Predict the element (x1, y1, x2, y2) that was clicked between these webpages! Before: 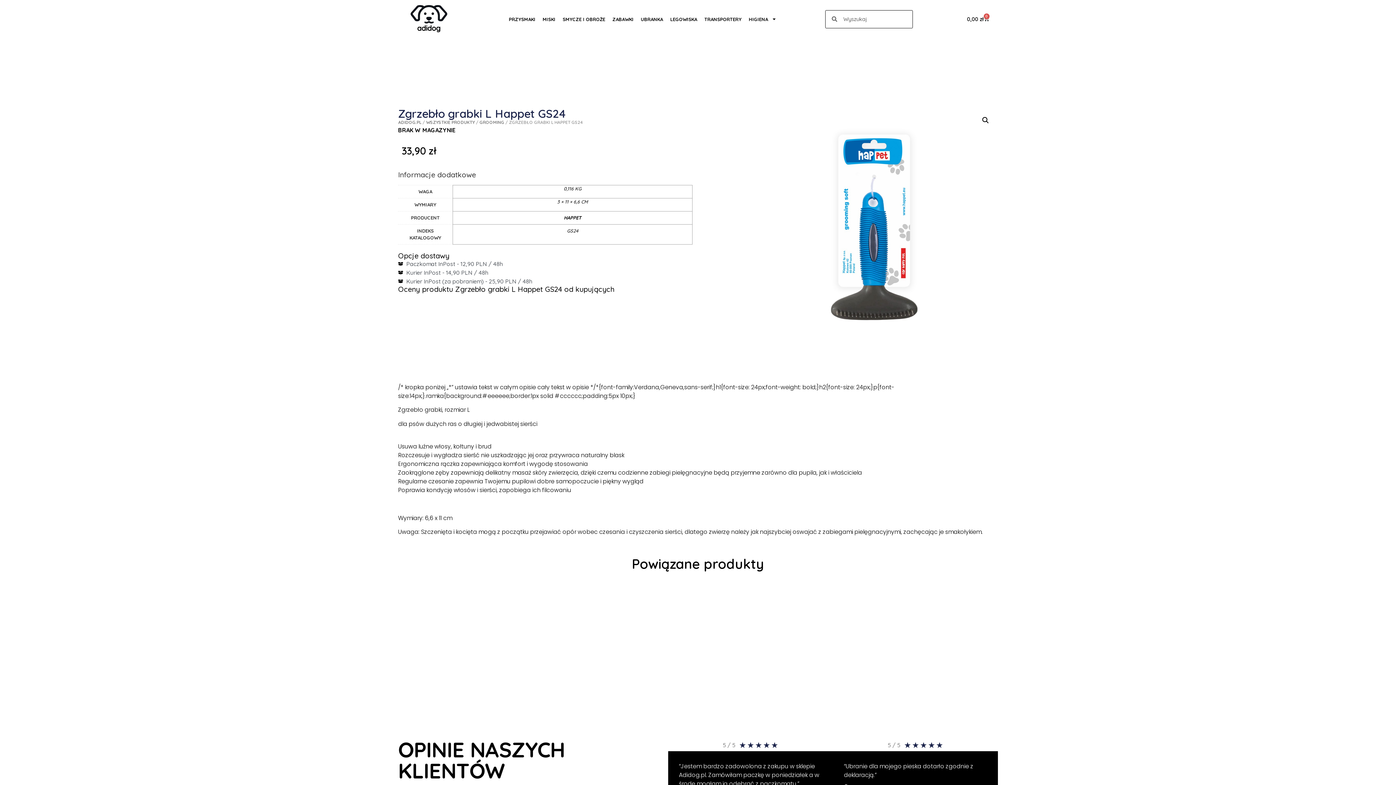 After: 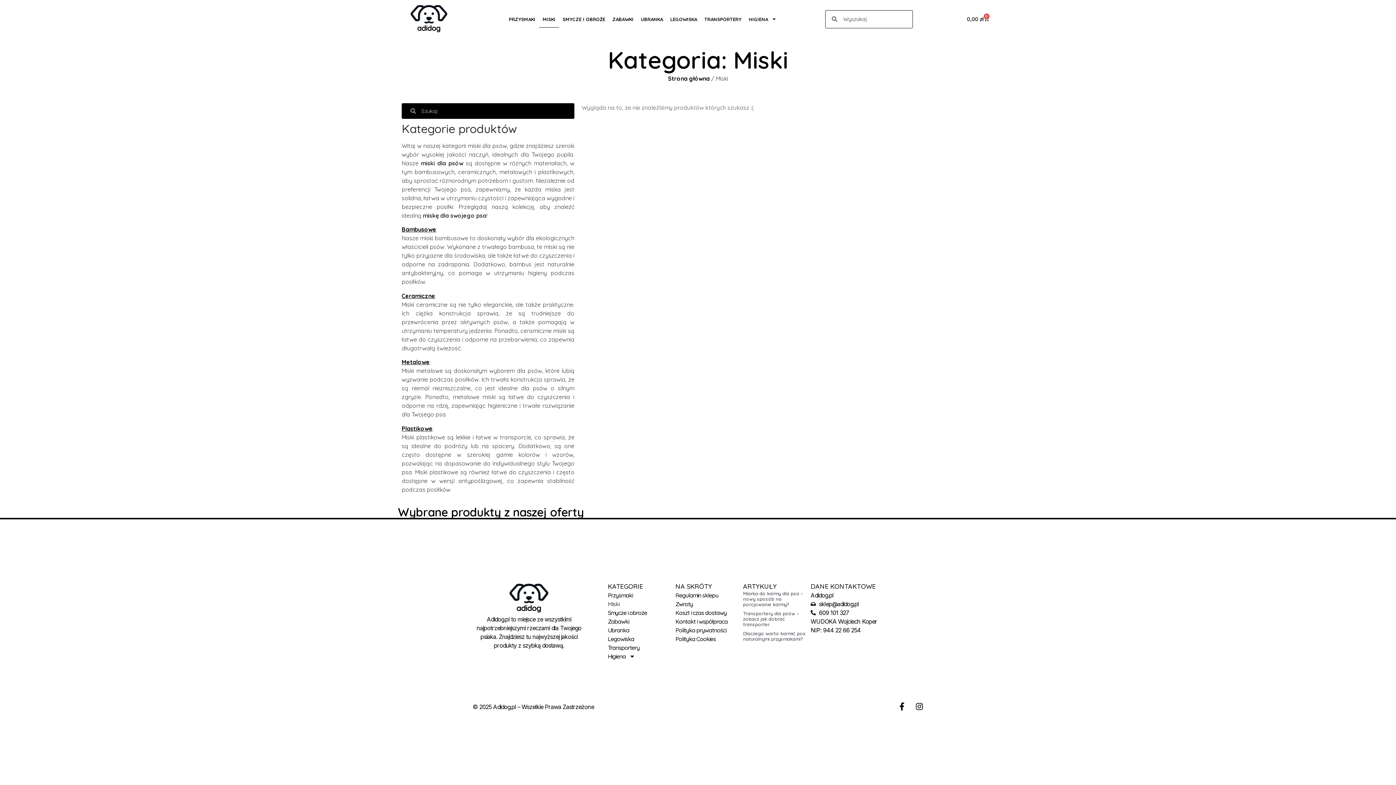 Action: label: MISKI bbox: (539, 10, 559, 27)